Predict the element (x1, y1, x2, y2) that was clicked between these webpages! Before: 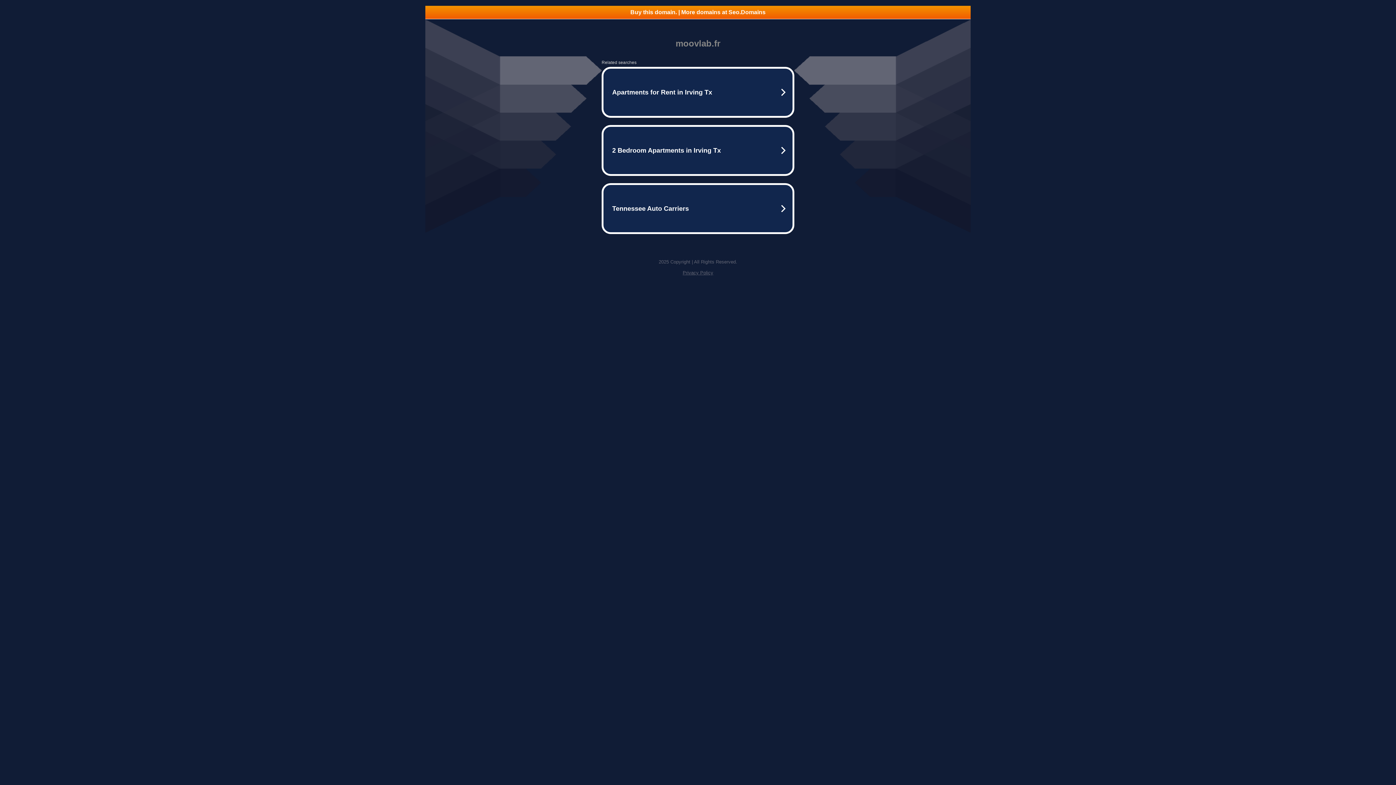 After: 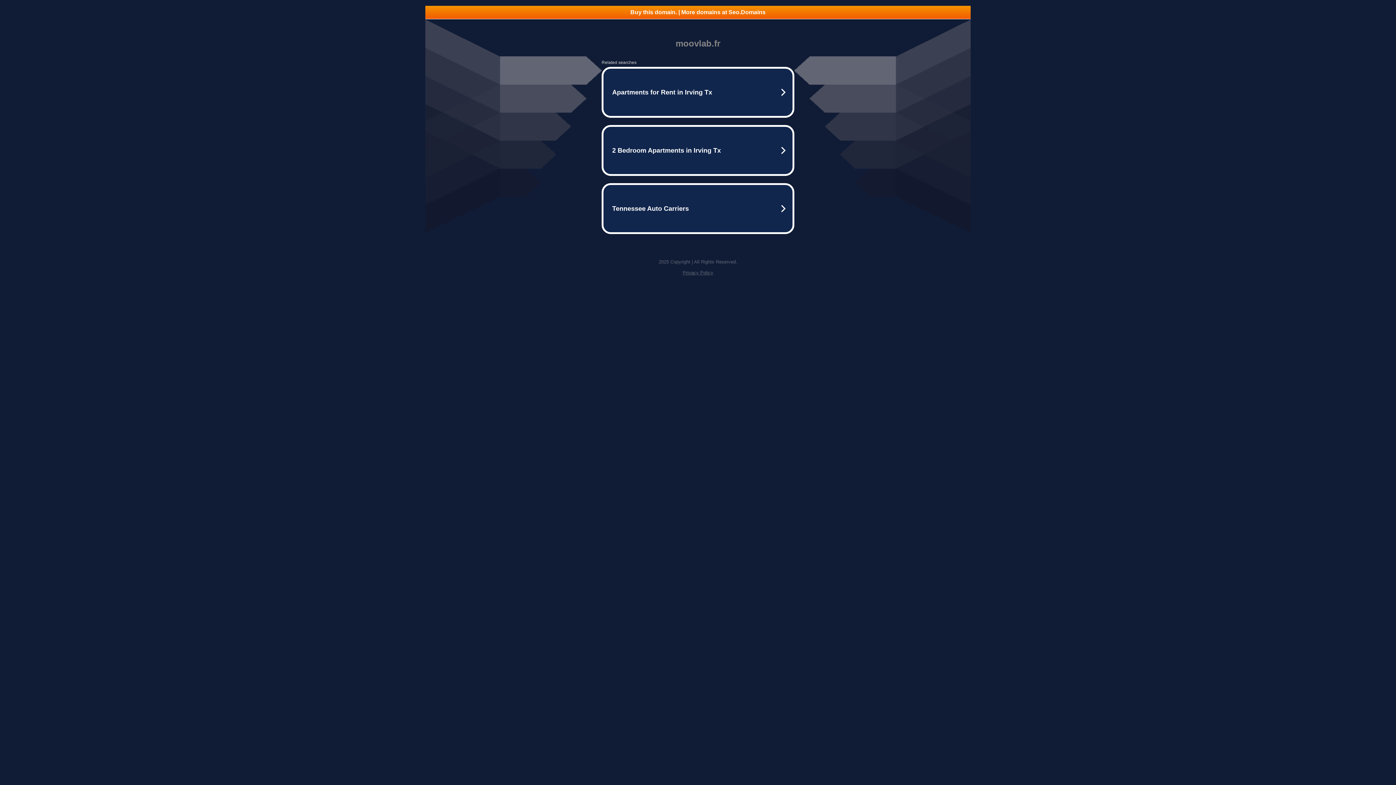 Action: bbox: (425, 5, 970, 18) label: Buy this domain. | More domains at Seo.Domains